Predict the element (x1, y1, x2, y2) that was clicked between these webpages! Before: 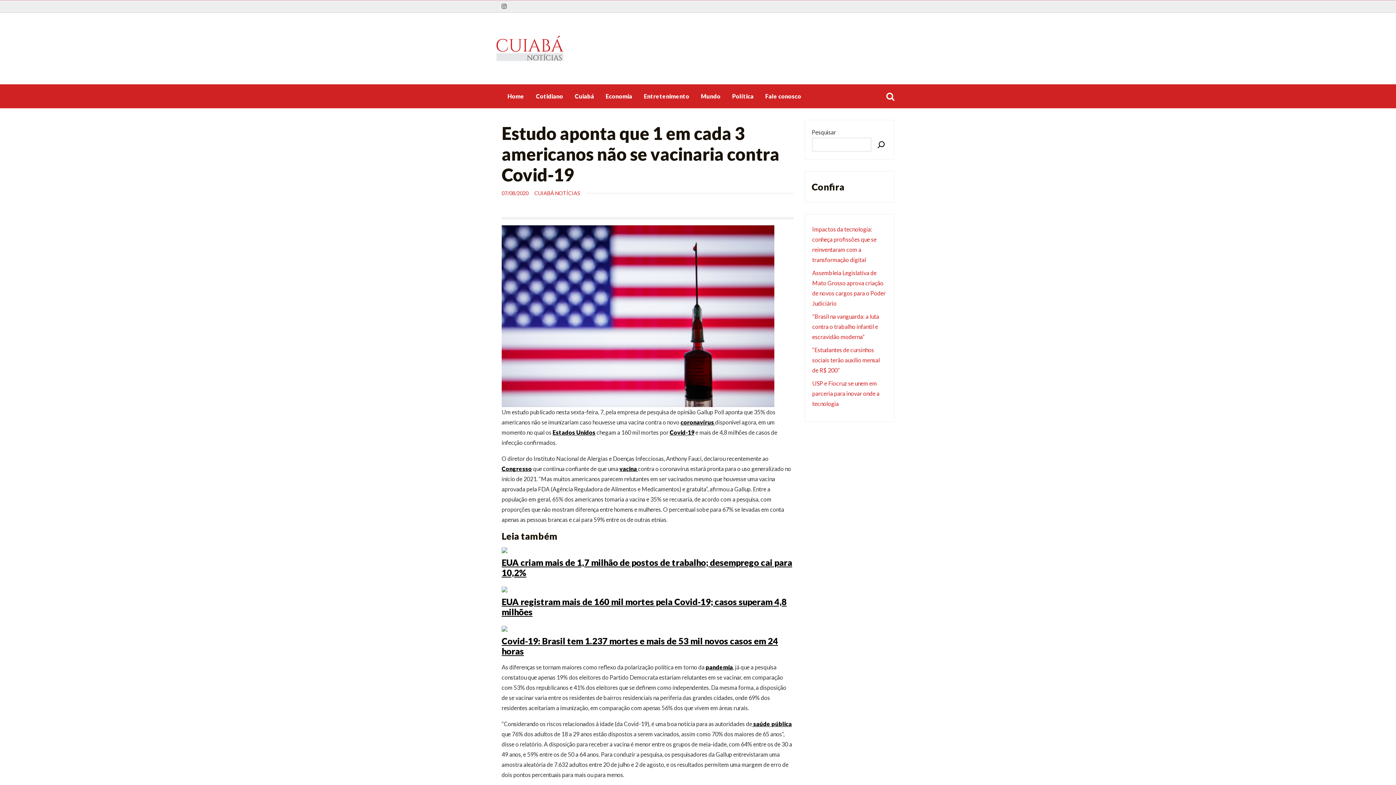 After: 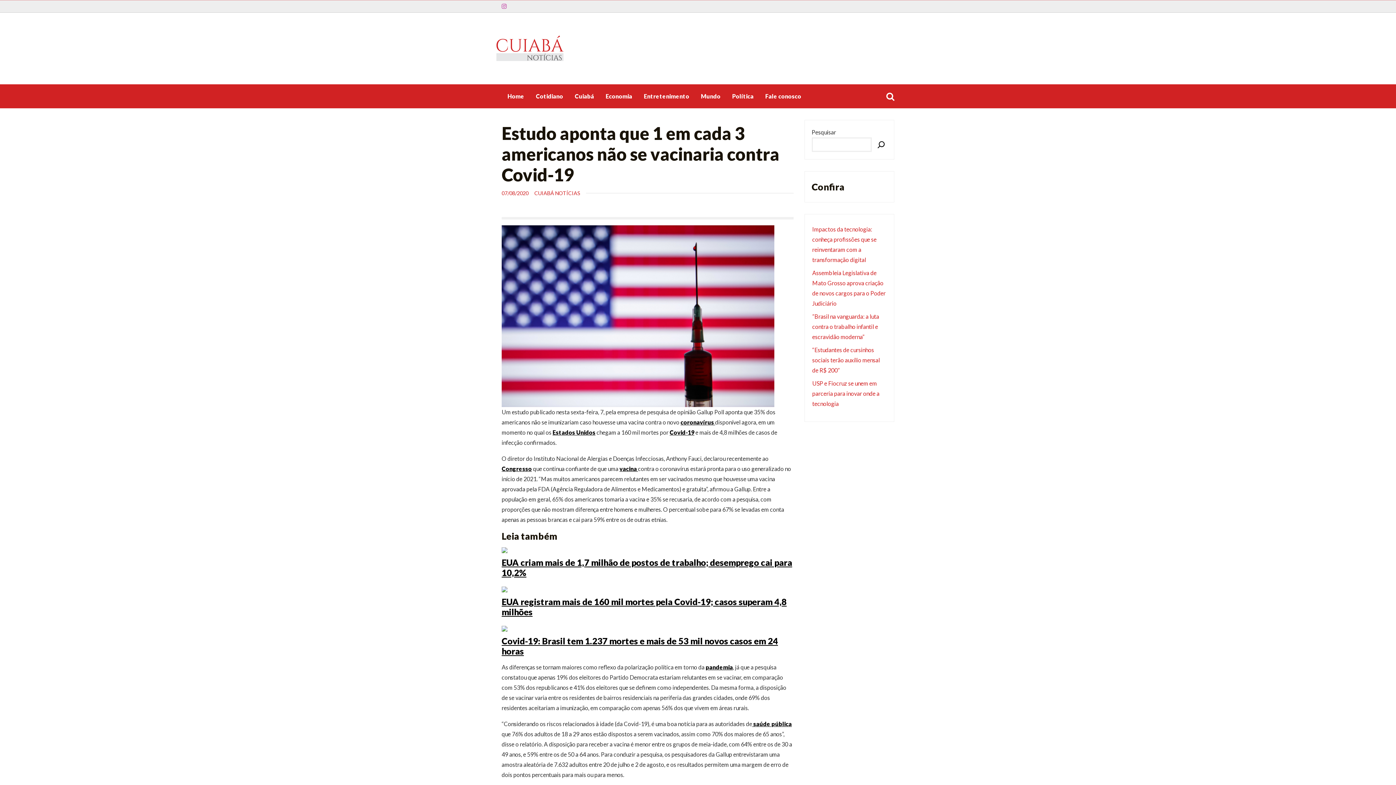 Action: bbox: (501, 2, 506, 9)